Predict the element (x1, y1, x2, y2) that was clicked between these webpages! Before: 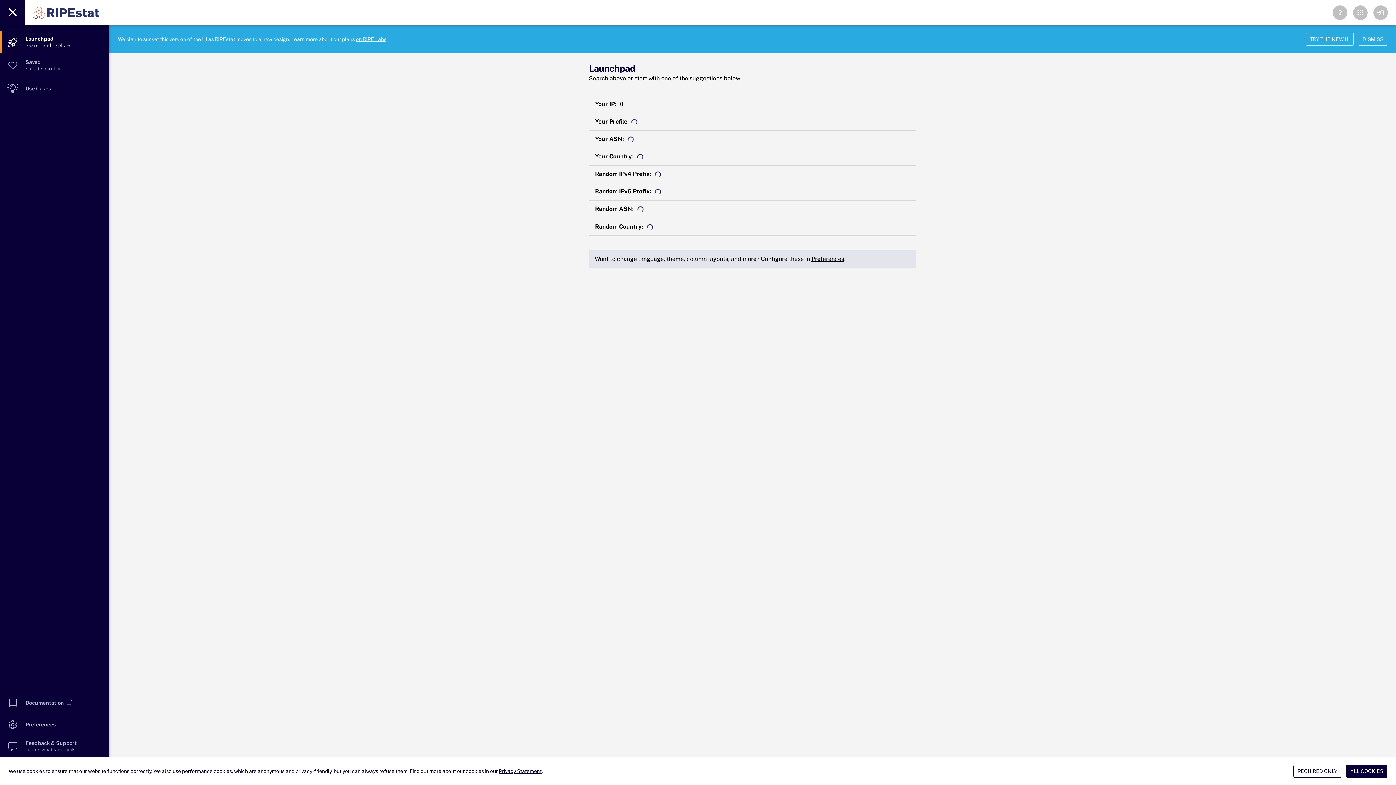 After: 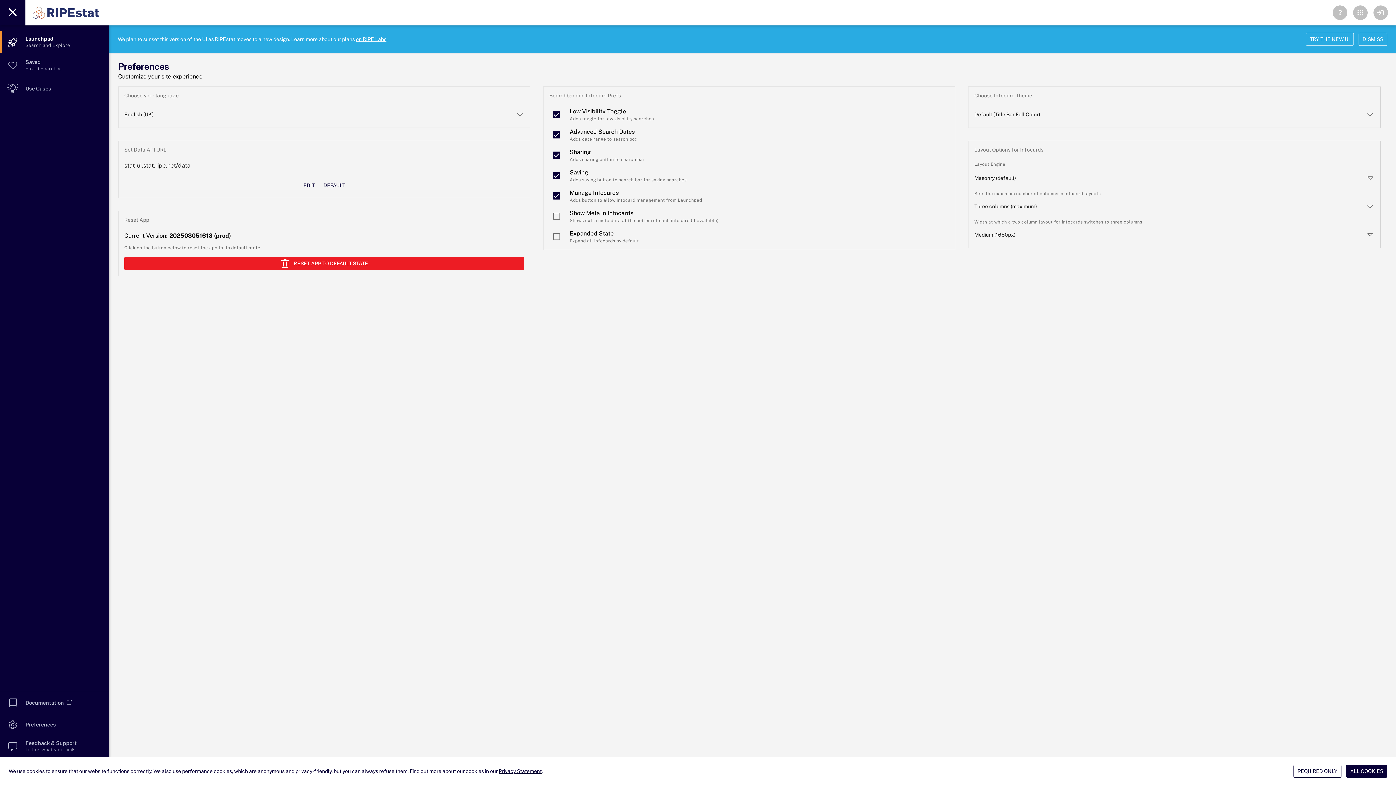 Action: bbox: (811, 255, 844, 262) label: Preferences